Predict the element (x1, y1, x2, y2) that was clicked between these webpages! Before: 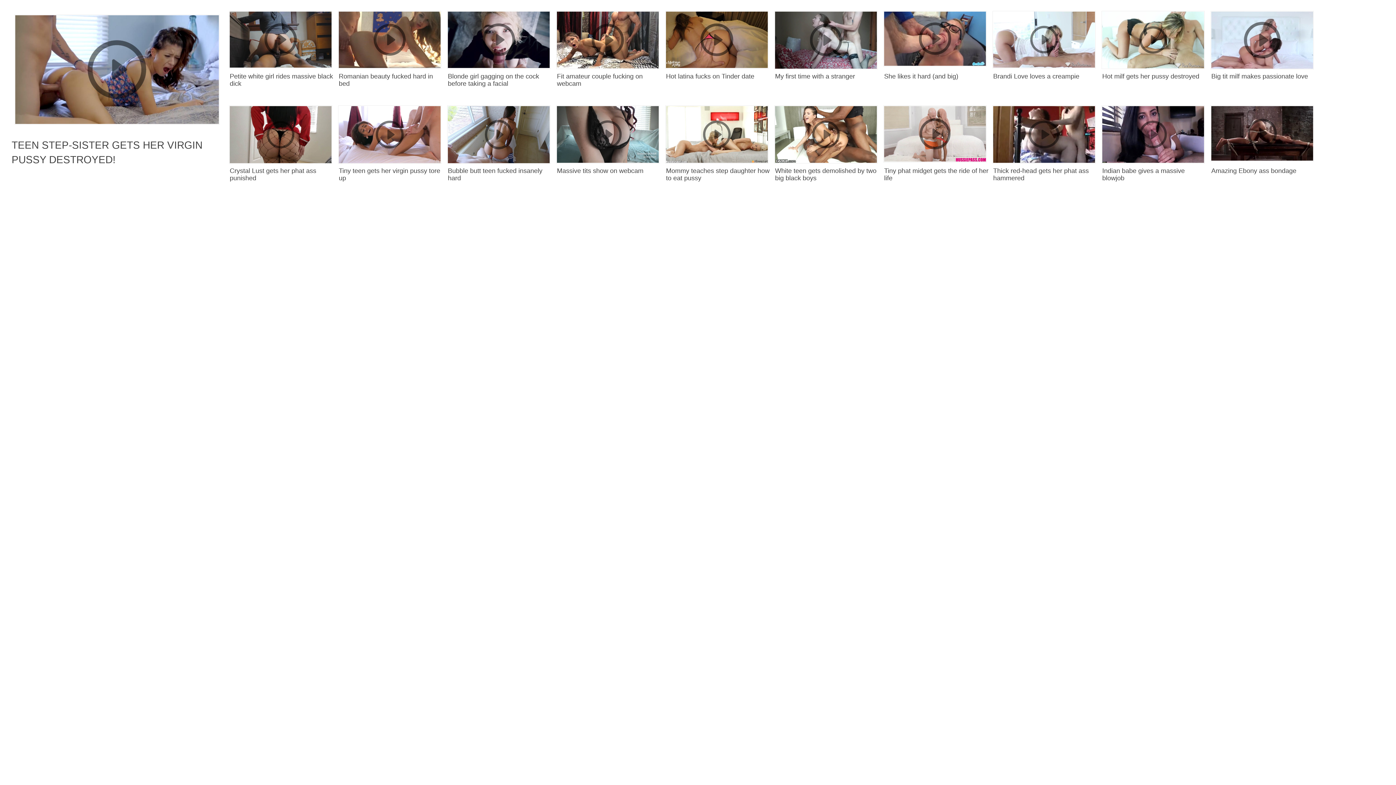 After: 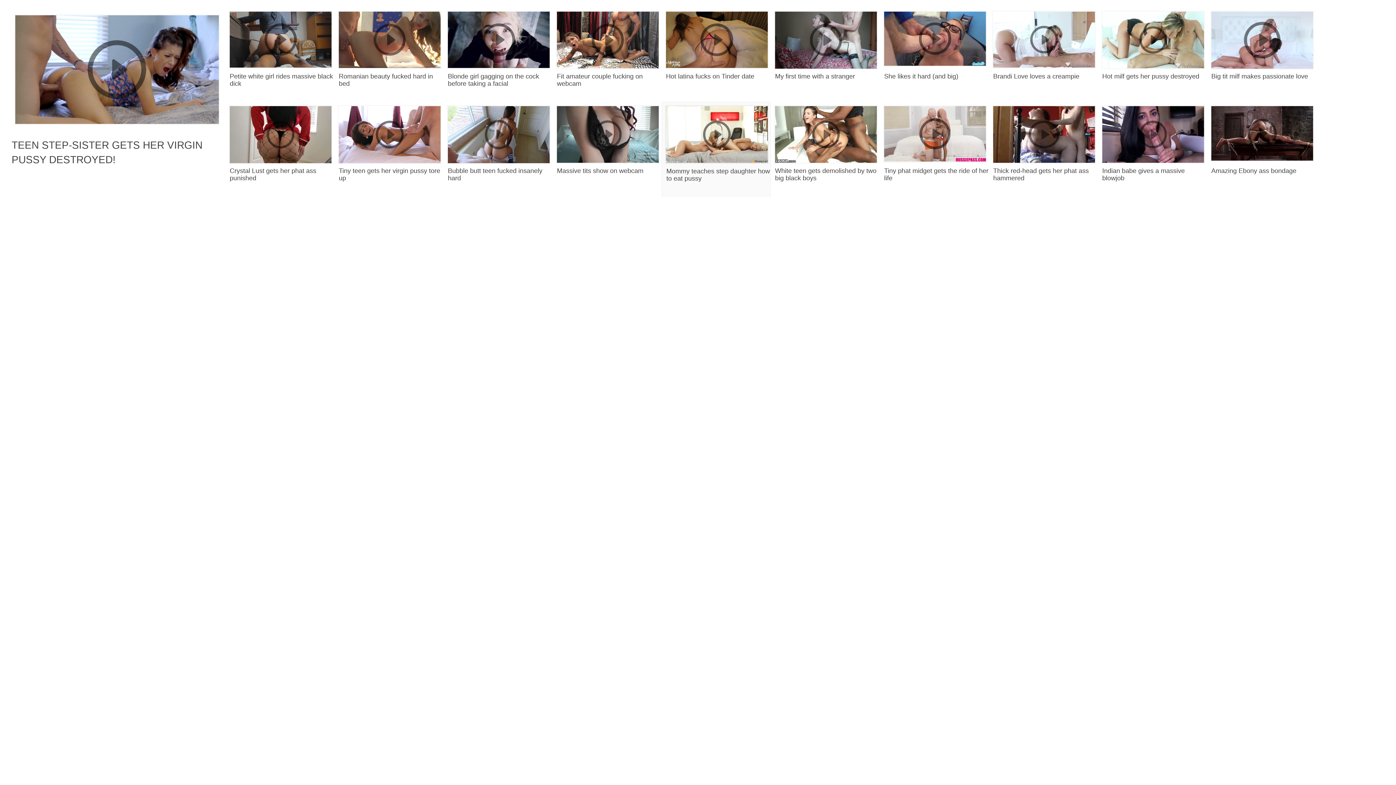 Action: bbox: (661, 101, 770, 196) label: Mommy teaches step daughter how to eat pussy